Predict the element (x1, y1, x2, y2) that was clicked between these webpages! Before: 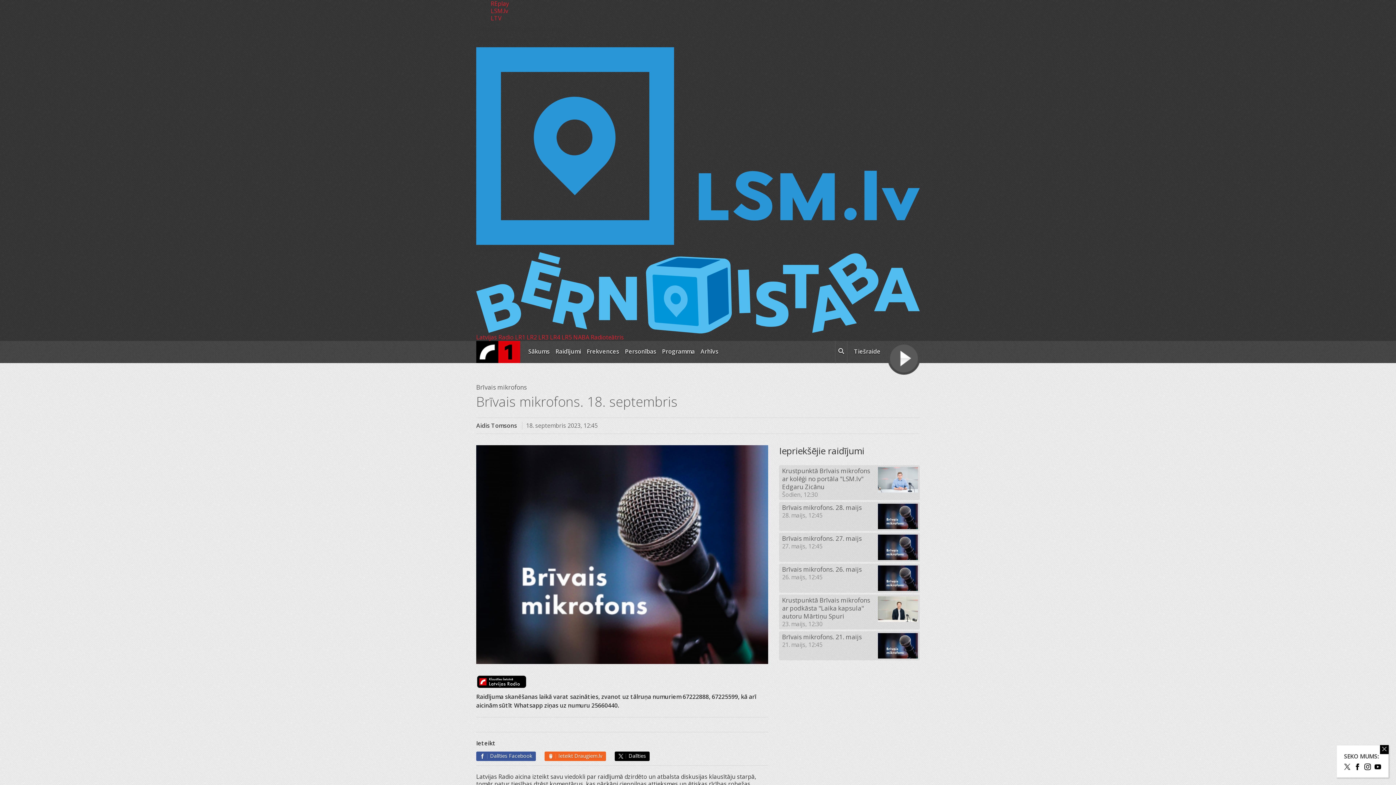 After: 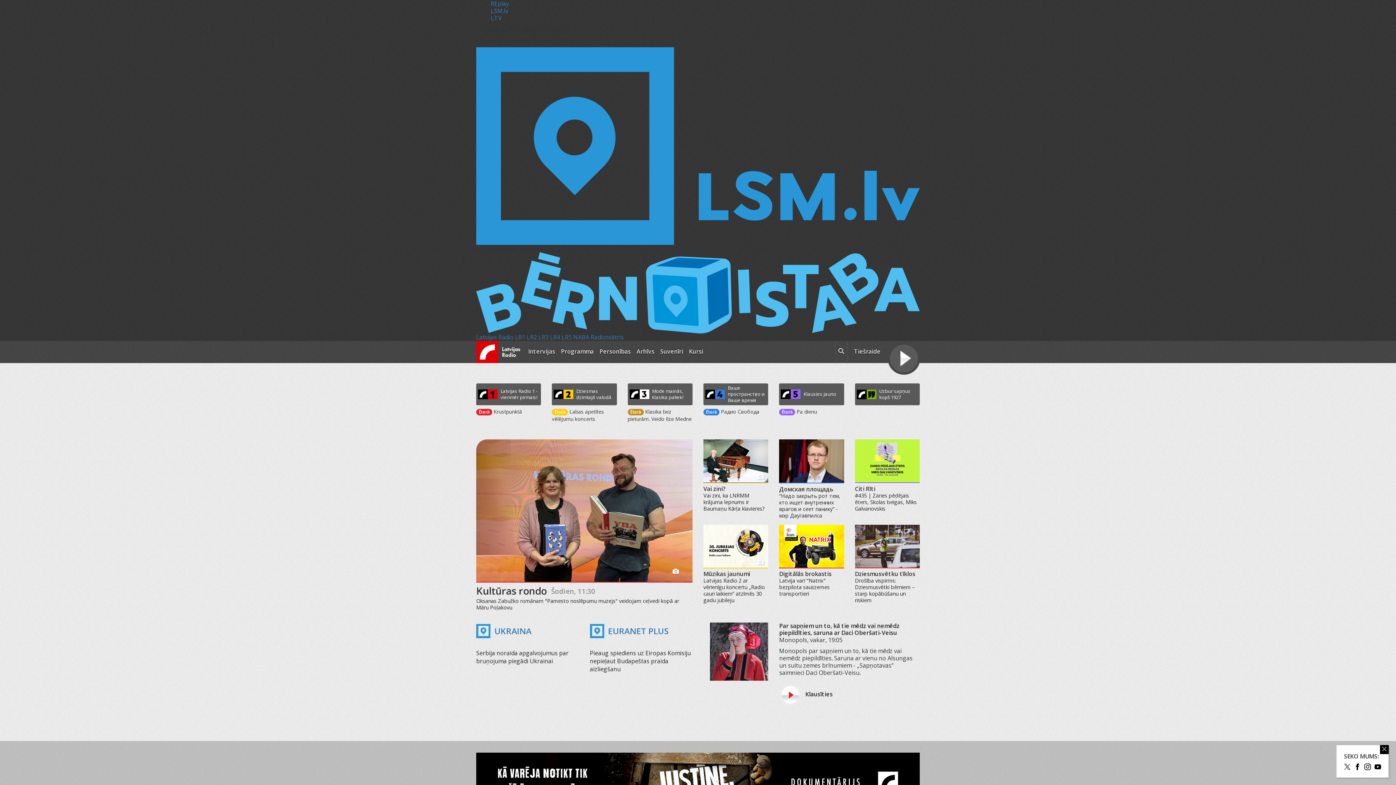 Action: bbox: (525, 341, 552, 363) label: Sākums